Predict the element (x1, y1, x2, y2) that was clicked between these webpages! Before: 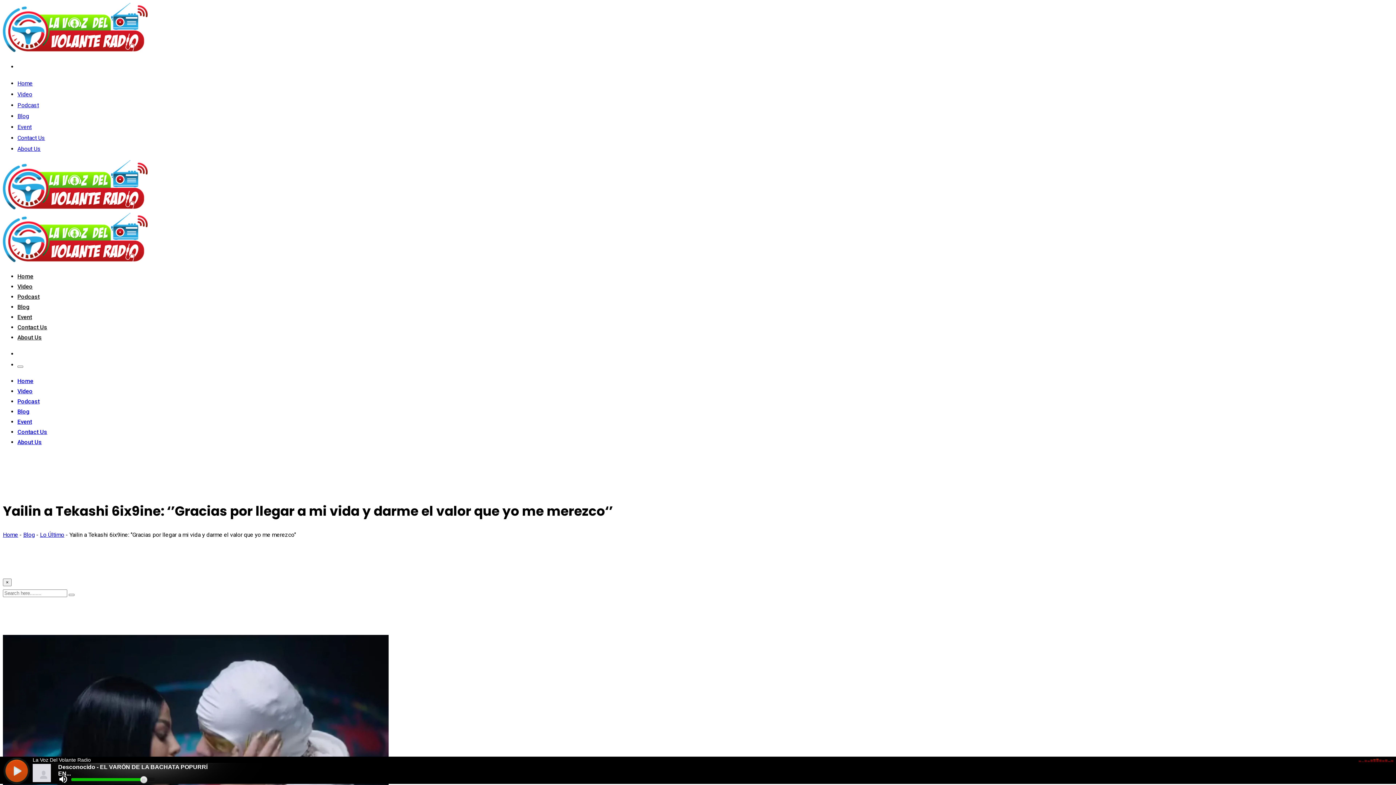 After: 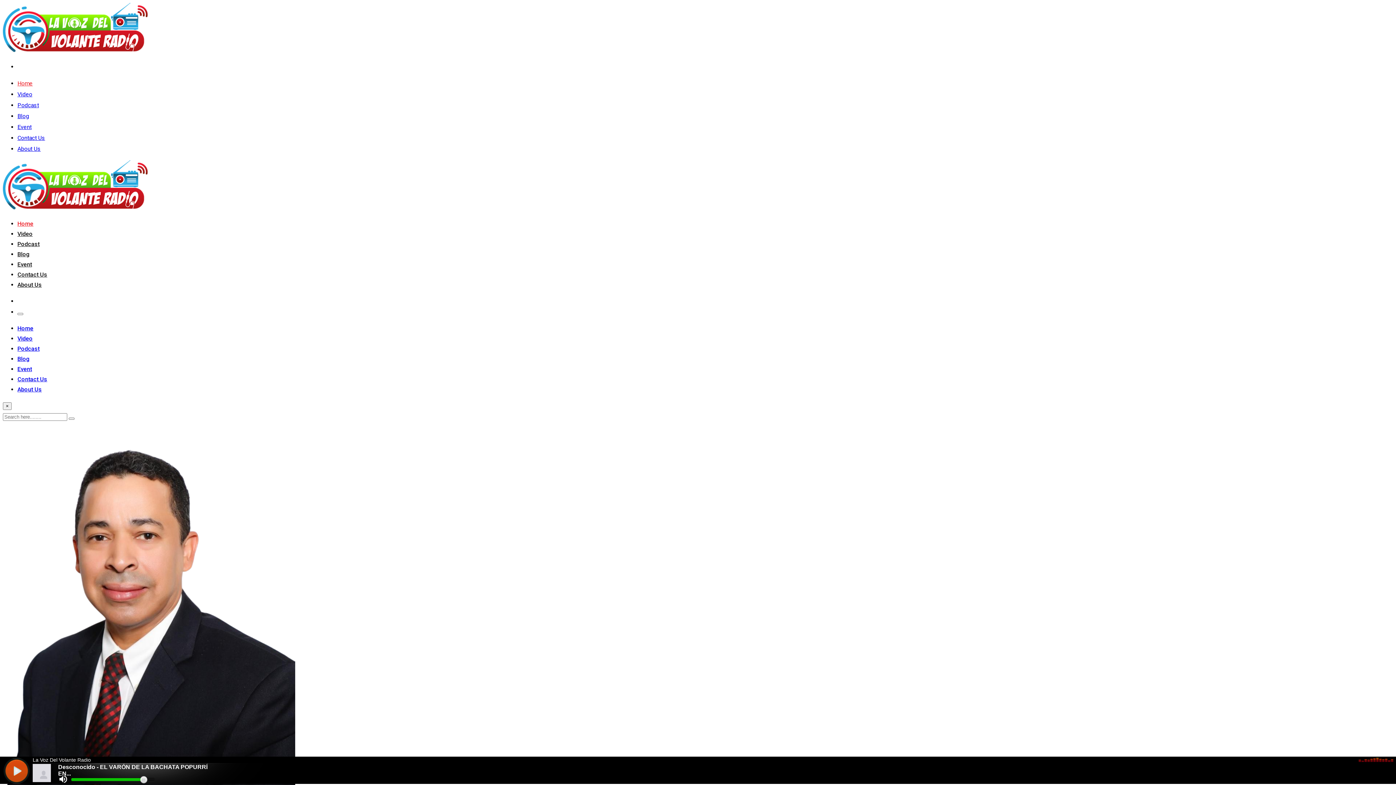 Action: bbox: (2, 256, 147, 263)